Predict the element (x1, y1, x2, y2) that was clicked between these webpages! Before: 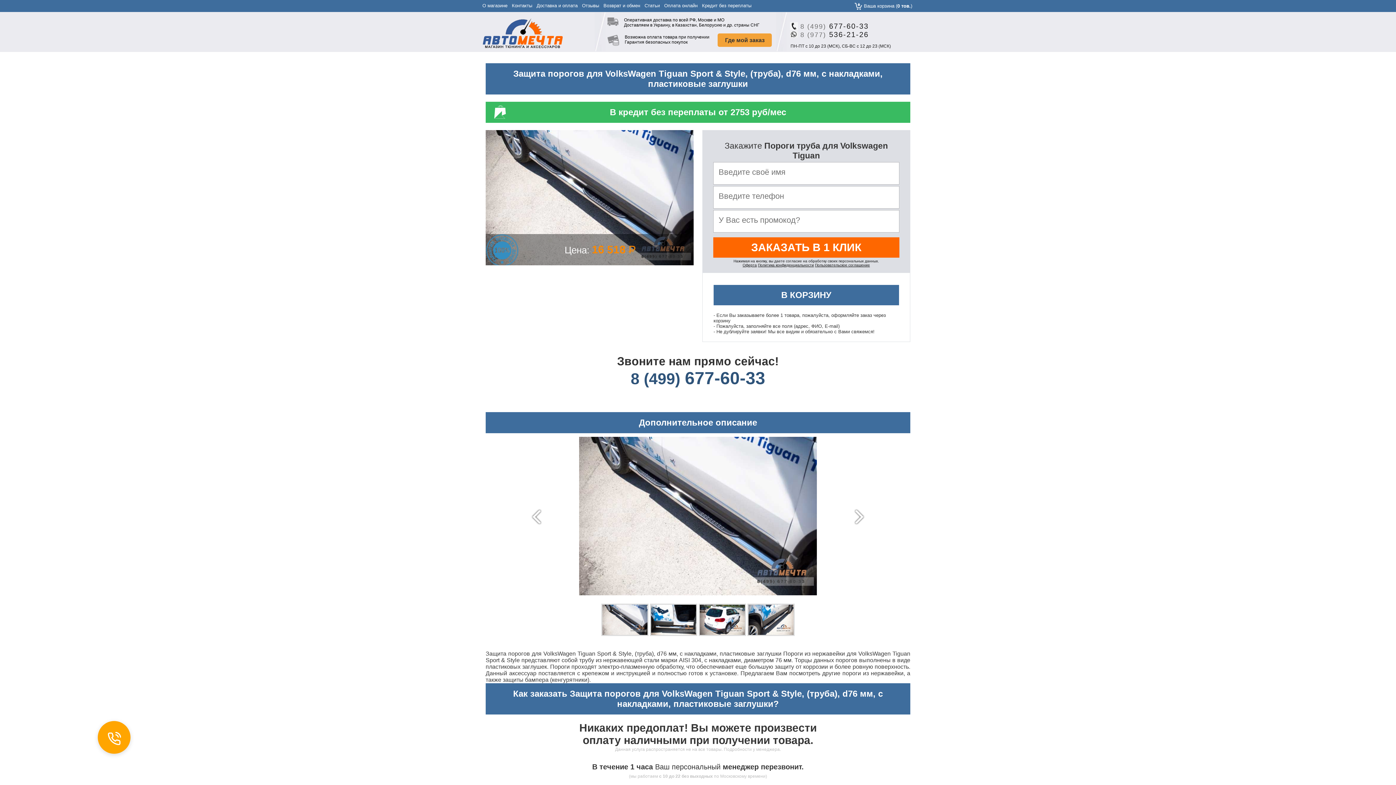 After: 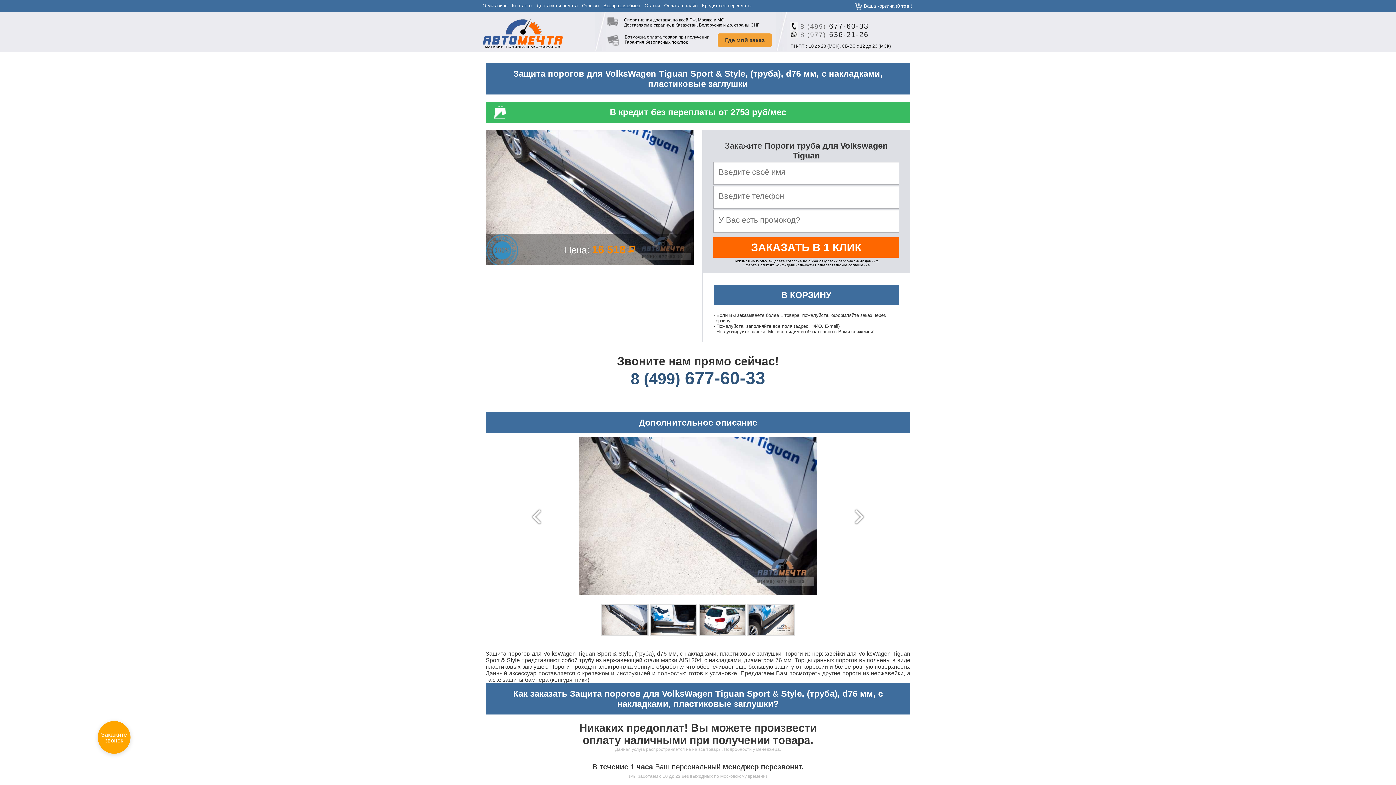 Action: label: Возврат и обмен bbox: (603, 2, 640, 8)